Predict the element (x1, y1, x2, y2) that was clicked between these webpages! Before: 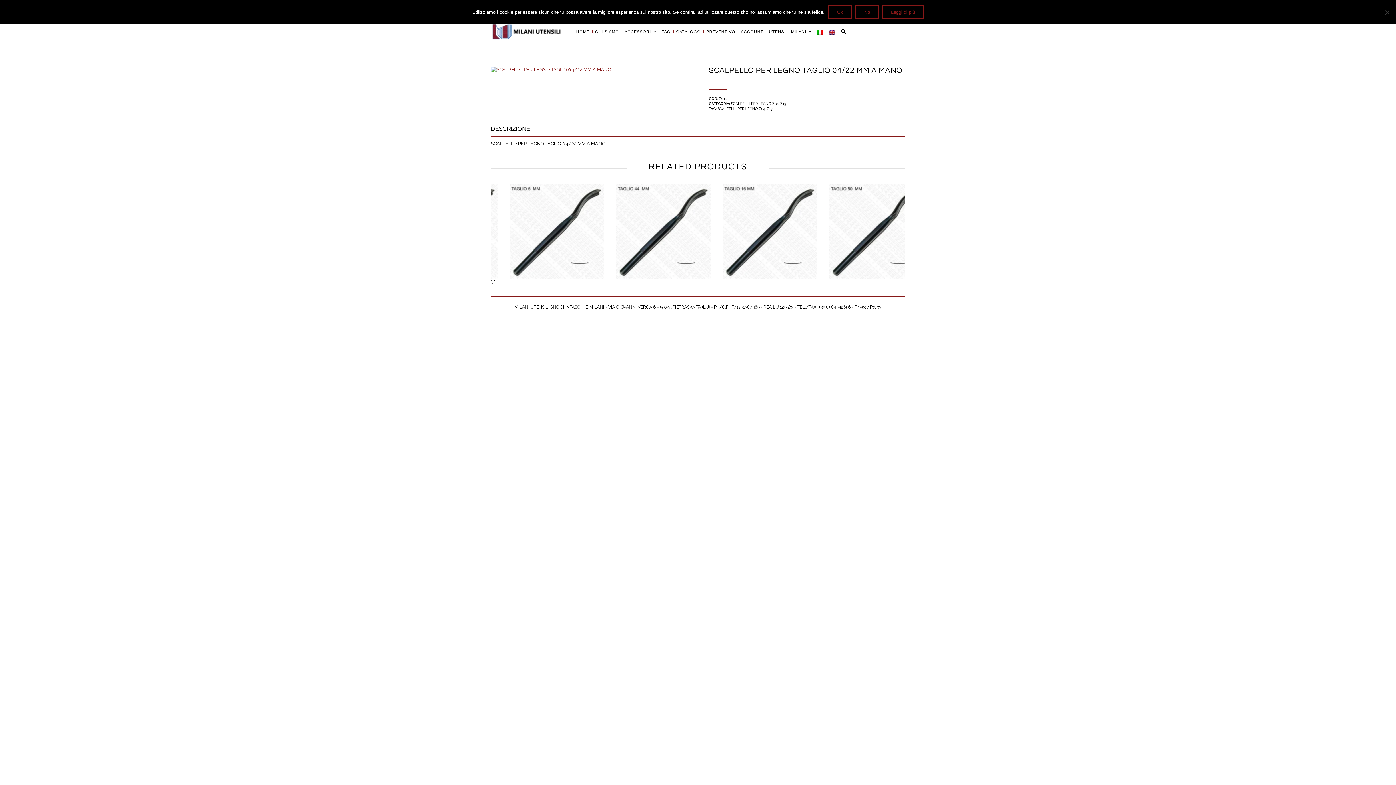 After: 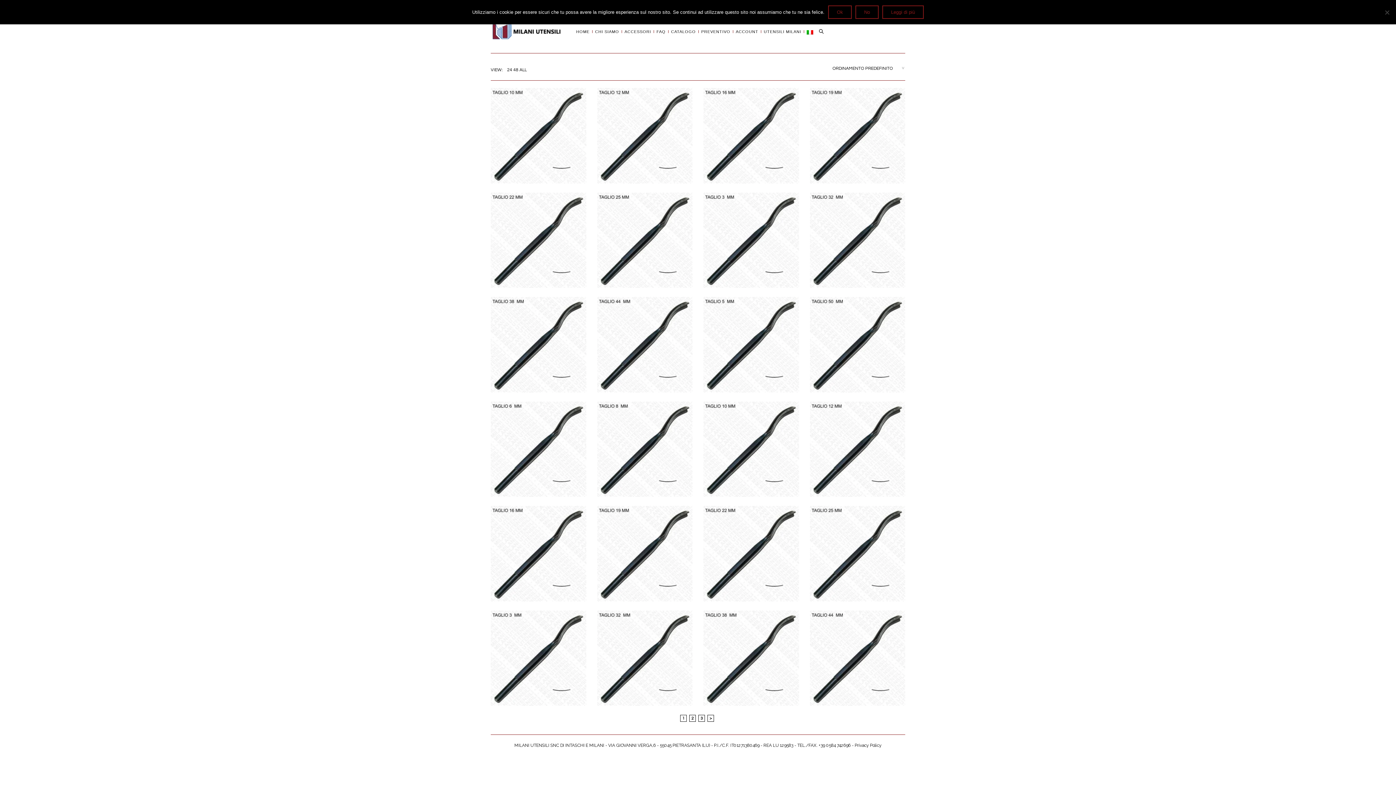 Action: bbox: (717, 106, 772, 110) label: SCALPELLI PER LEGNO Z04-Z13